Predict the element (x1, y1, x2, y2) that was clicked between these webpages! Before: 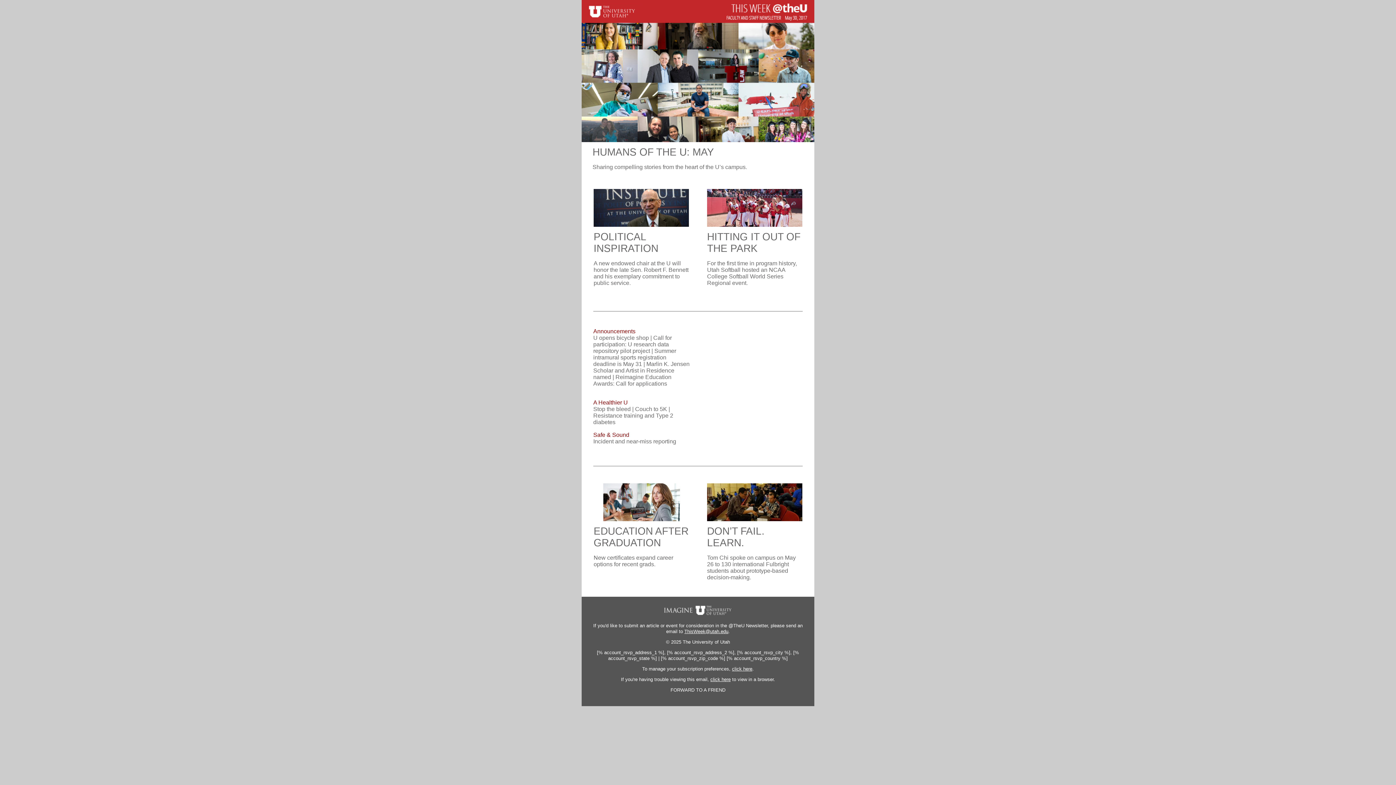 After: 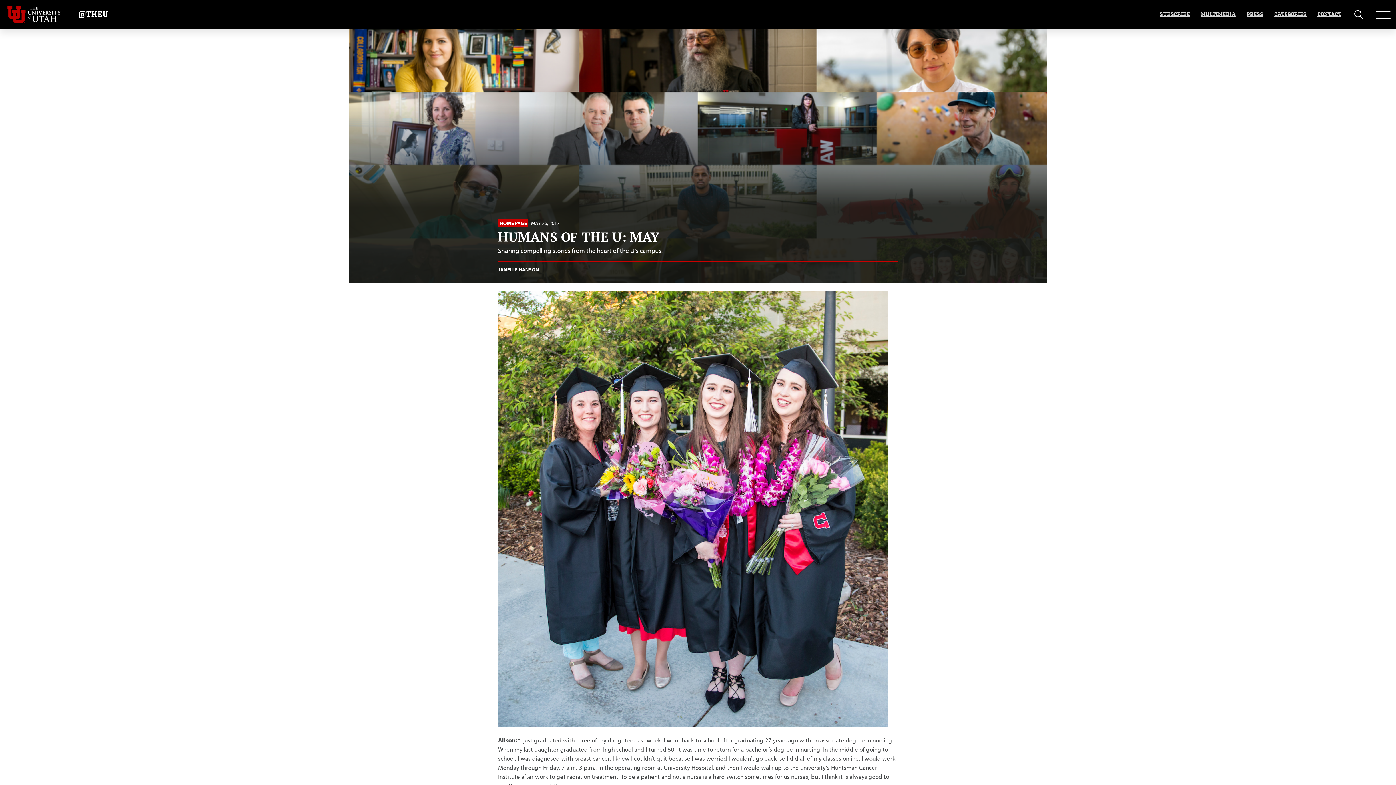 Action: bbox: (581, 137, 814, 143)